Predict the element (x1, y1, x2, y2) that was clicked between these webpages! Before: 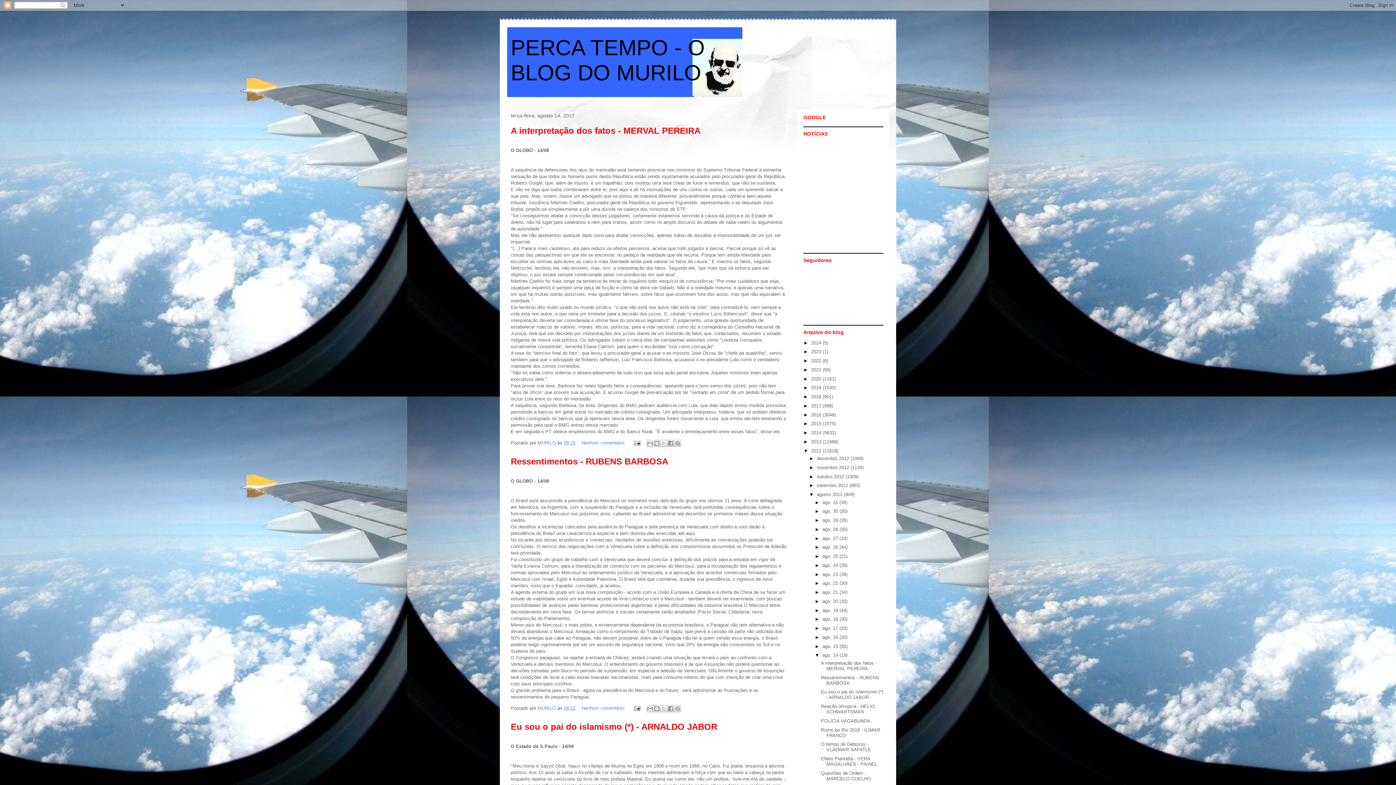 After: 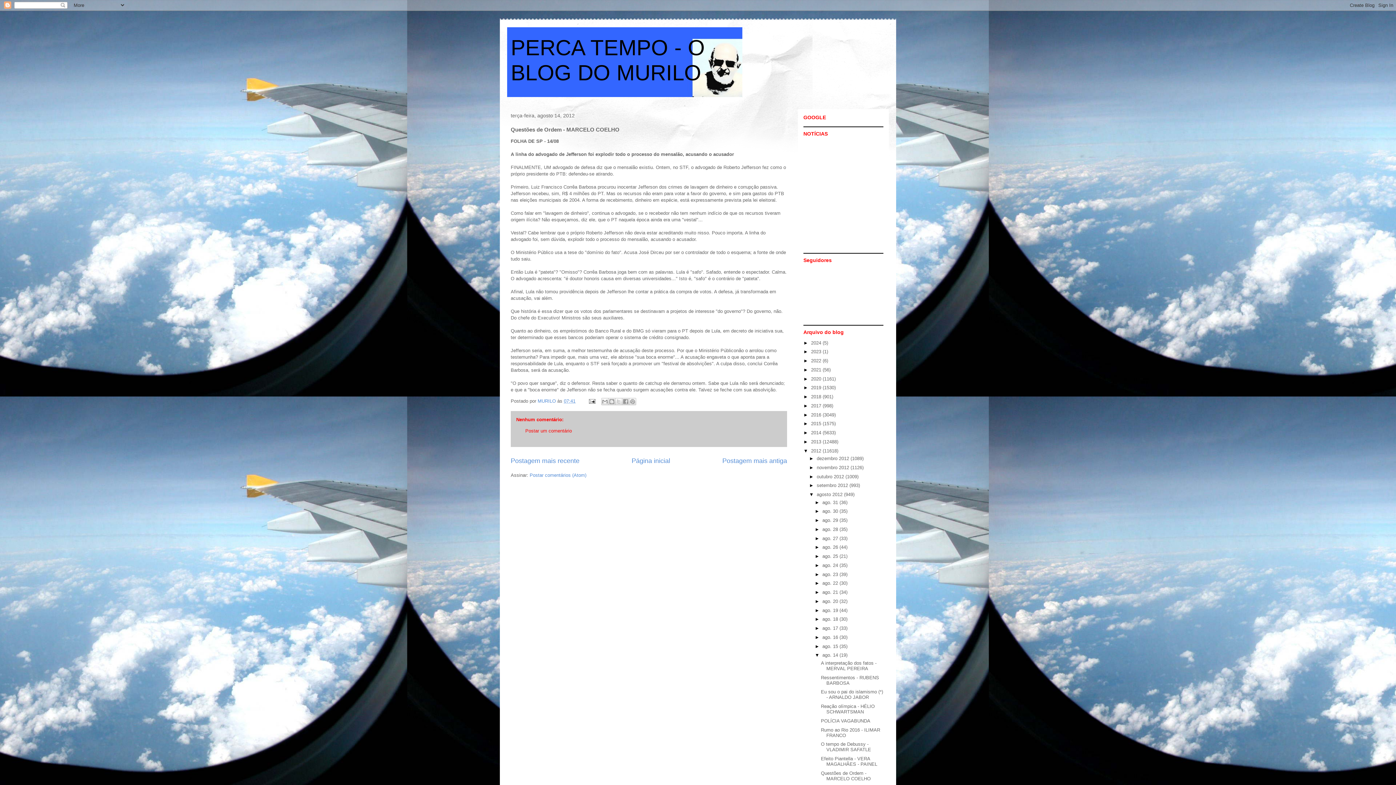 Action: bbox: (821, 770, 870, 781) label: Questões de Ordem - MARCELO COELHO